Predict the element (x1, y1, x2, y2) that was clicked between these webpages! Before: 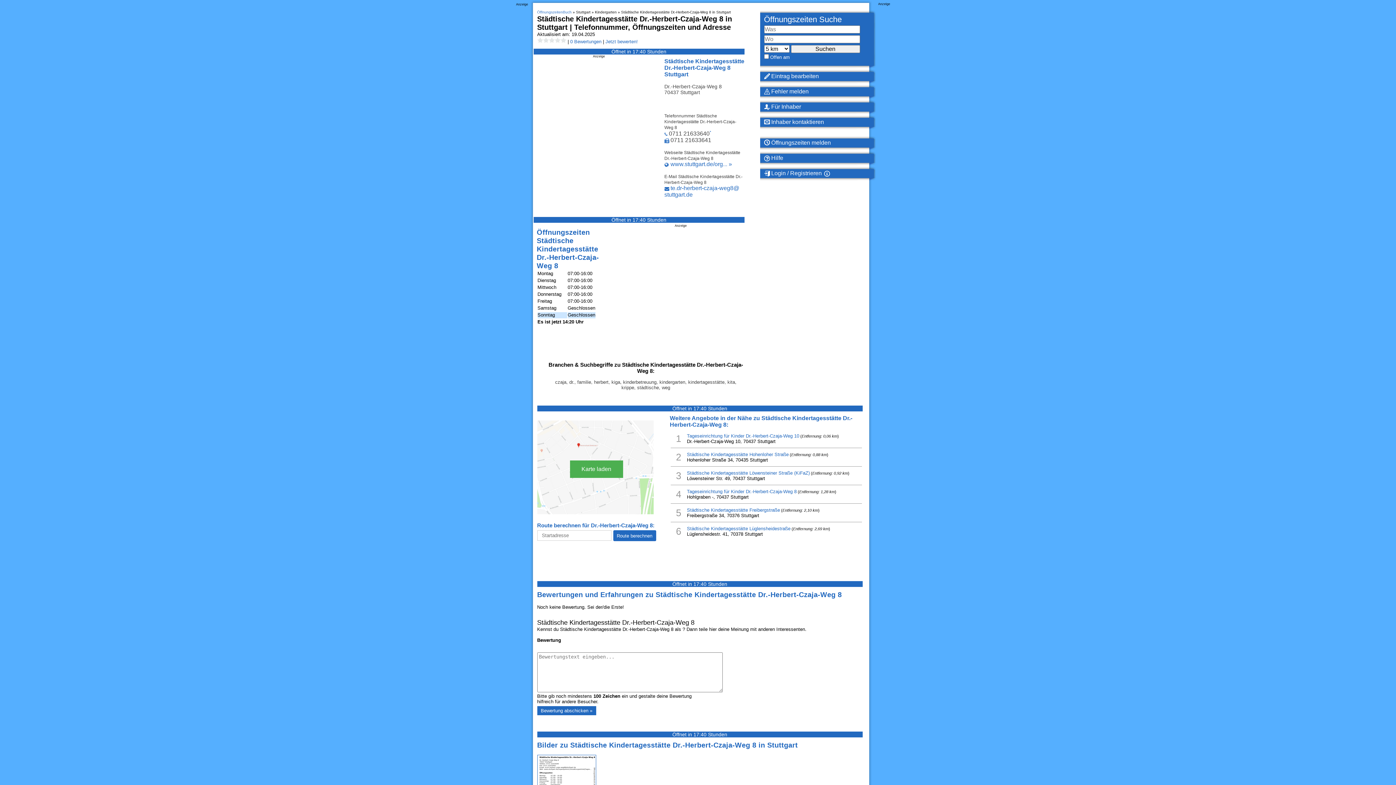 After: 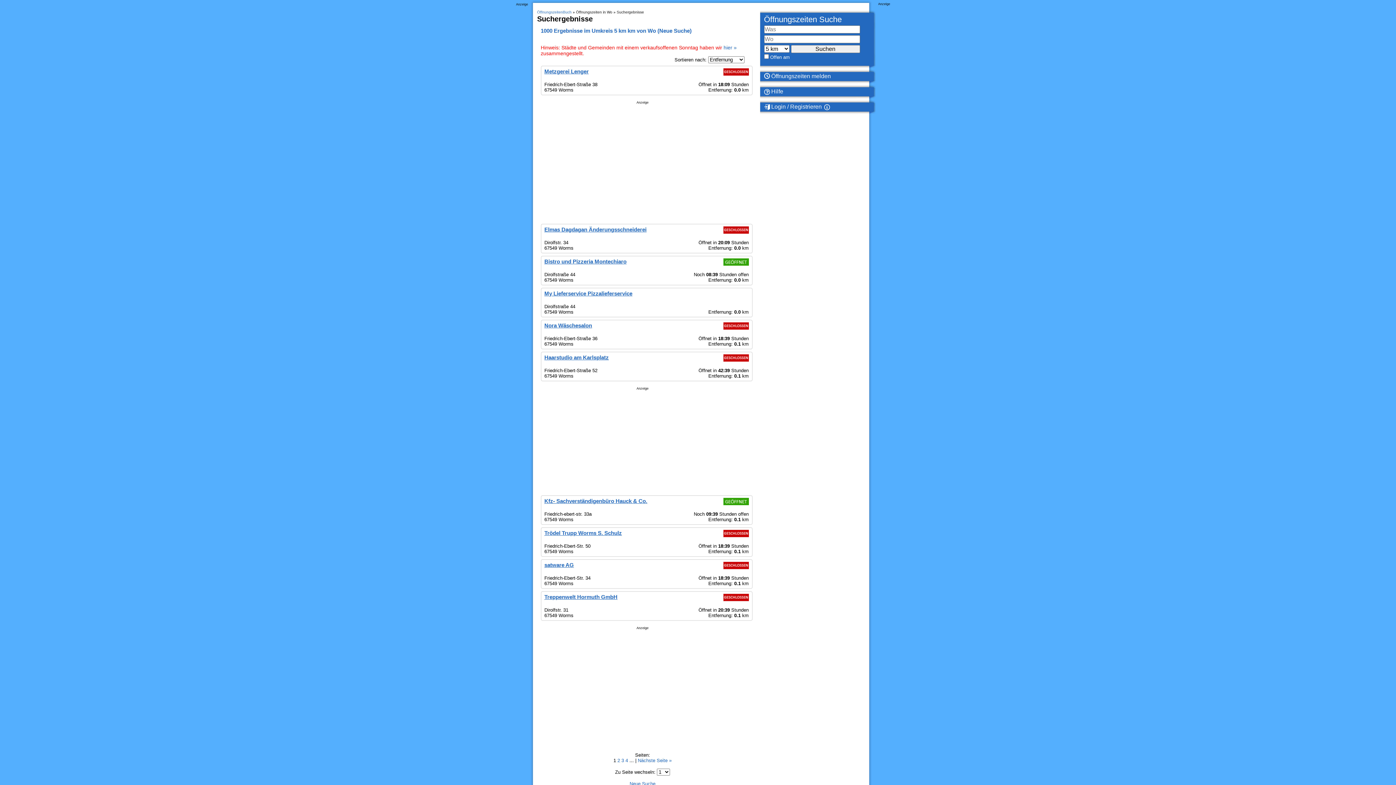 Action: bbox: (791, 46, 860, 52)